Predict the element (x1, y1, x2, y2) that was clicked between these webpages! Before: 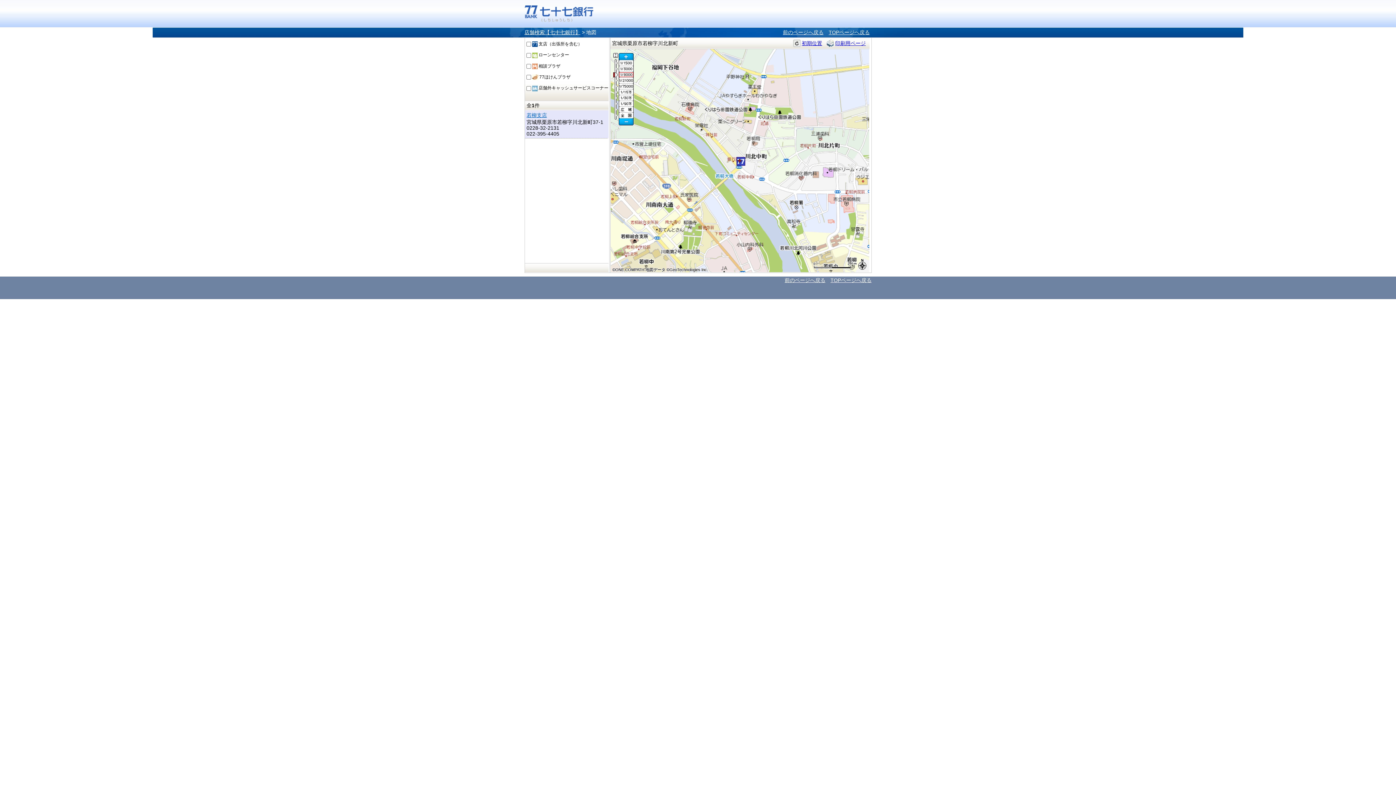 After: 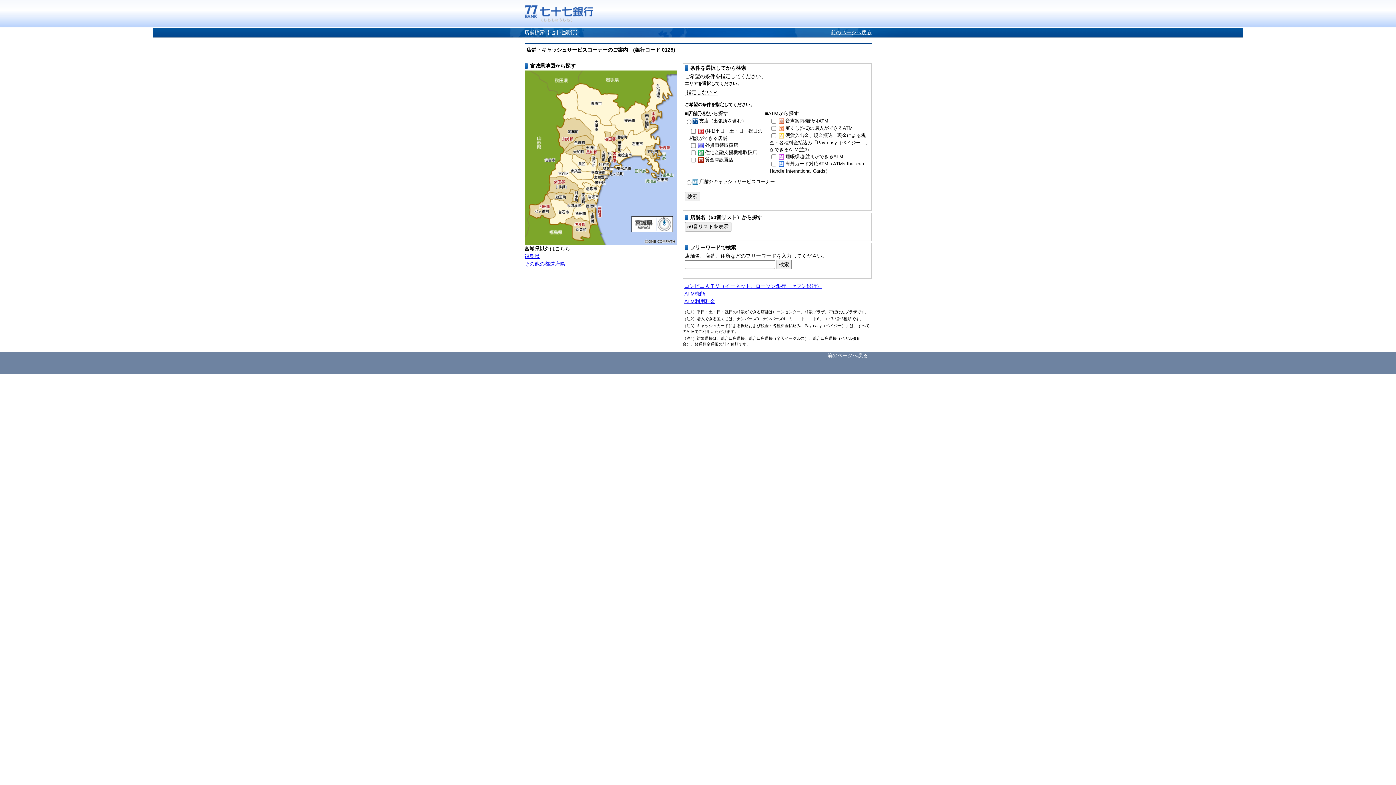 Action: label: TOPページへ戻る bbox: (828, 29, 870, 35)